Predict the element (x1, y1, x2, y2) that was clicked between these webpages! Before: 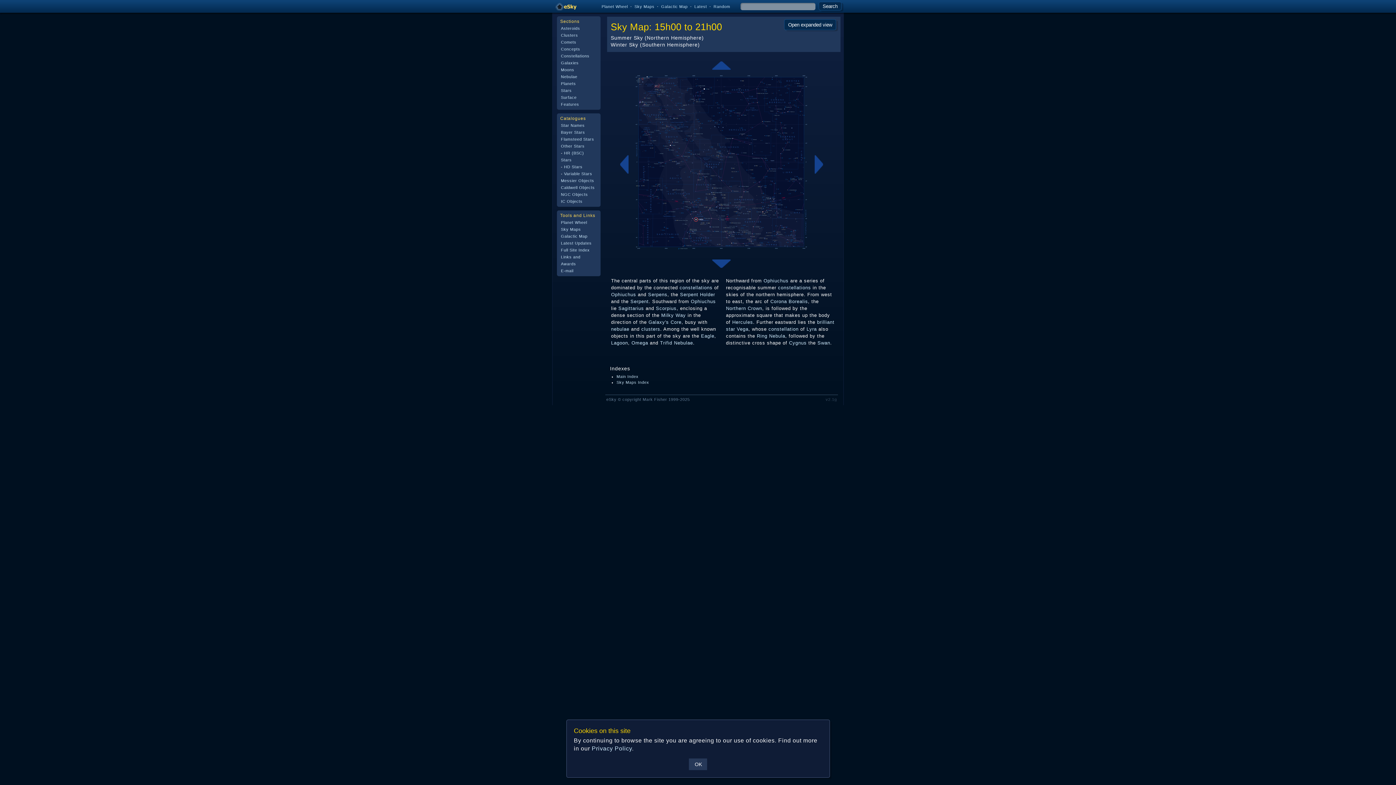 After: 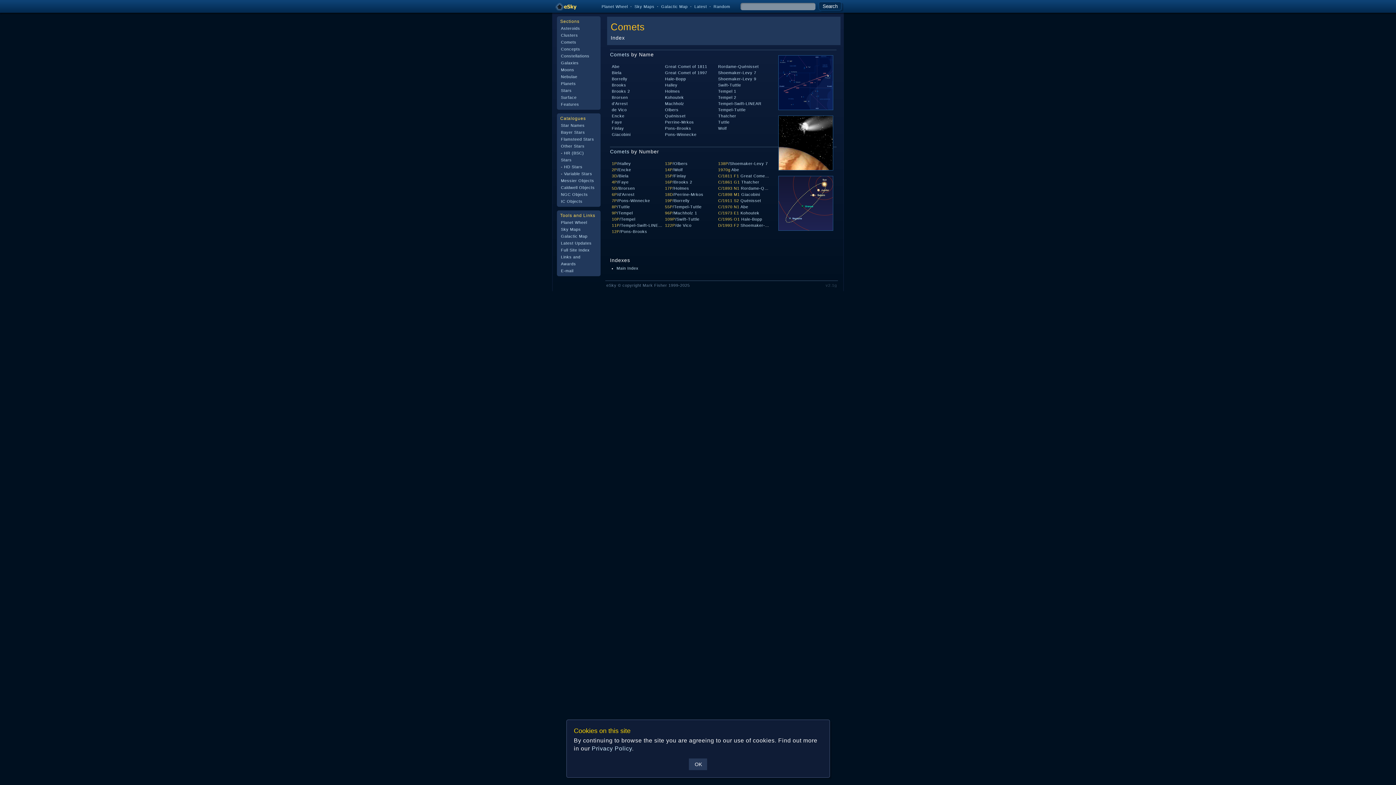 Action: label: Comets bbox: (561, 40, 576, 44)